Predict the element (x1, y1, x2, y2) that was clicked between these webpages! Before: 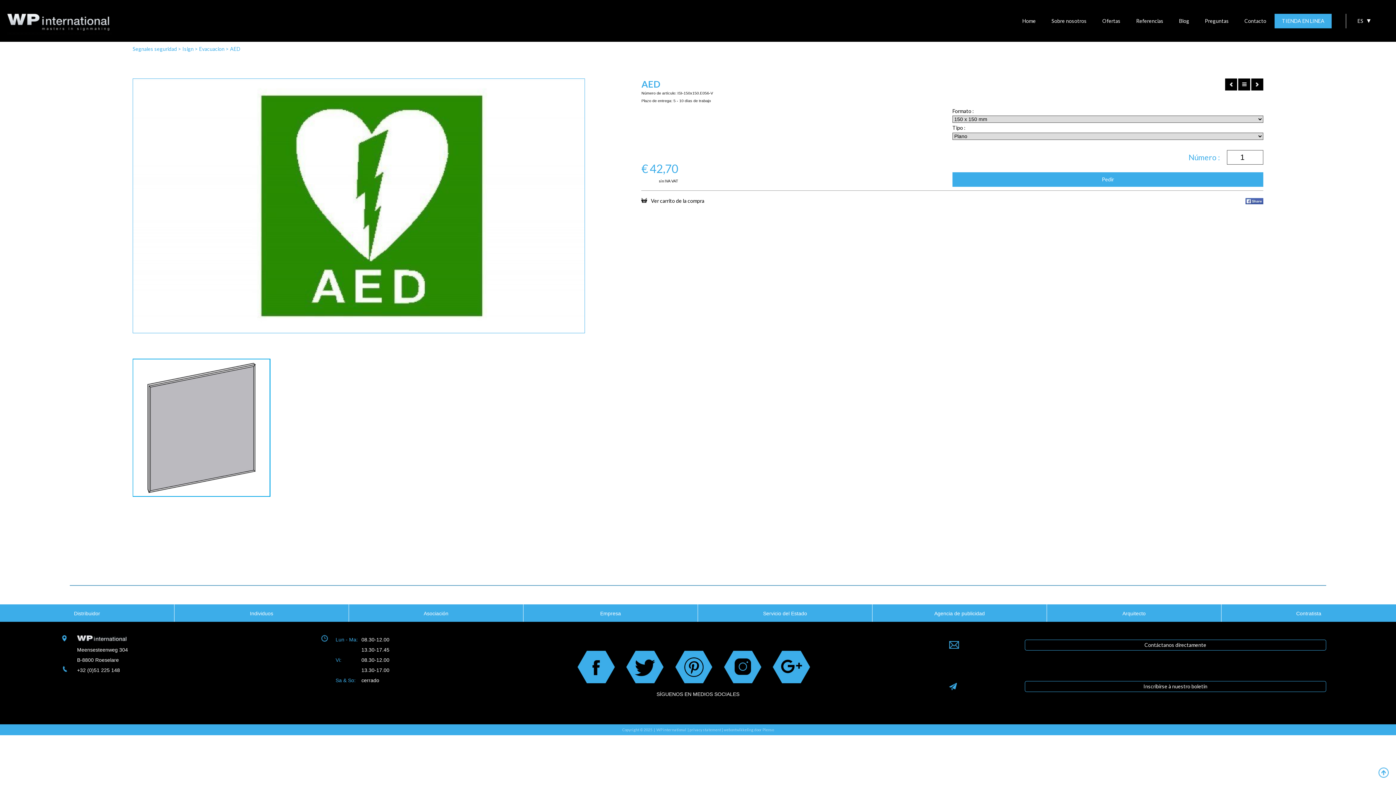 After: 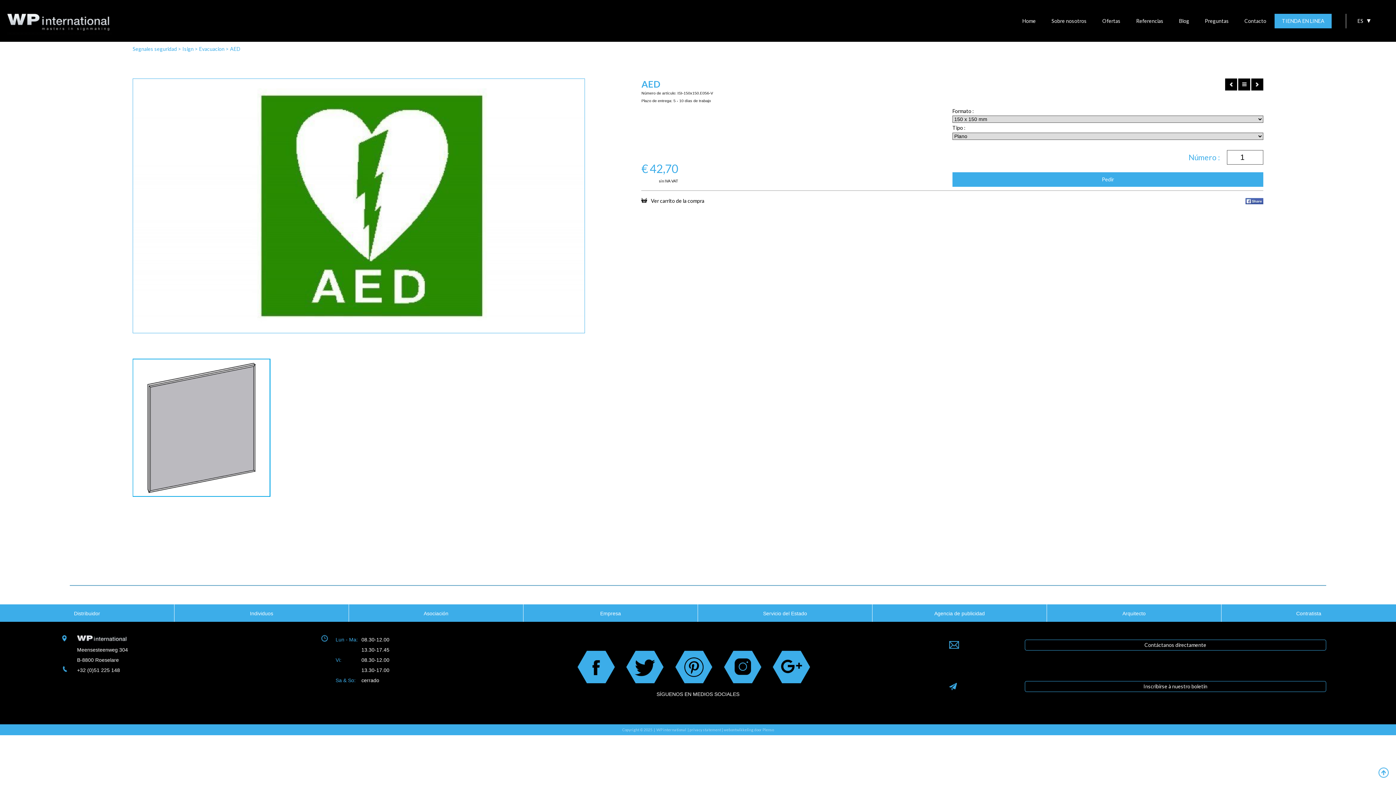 Action: label: Contáctanos directamente bbox: (949, 635, 1326, 651)